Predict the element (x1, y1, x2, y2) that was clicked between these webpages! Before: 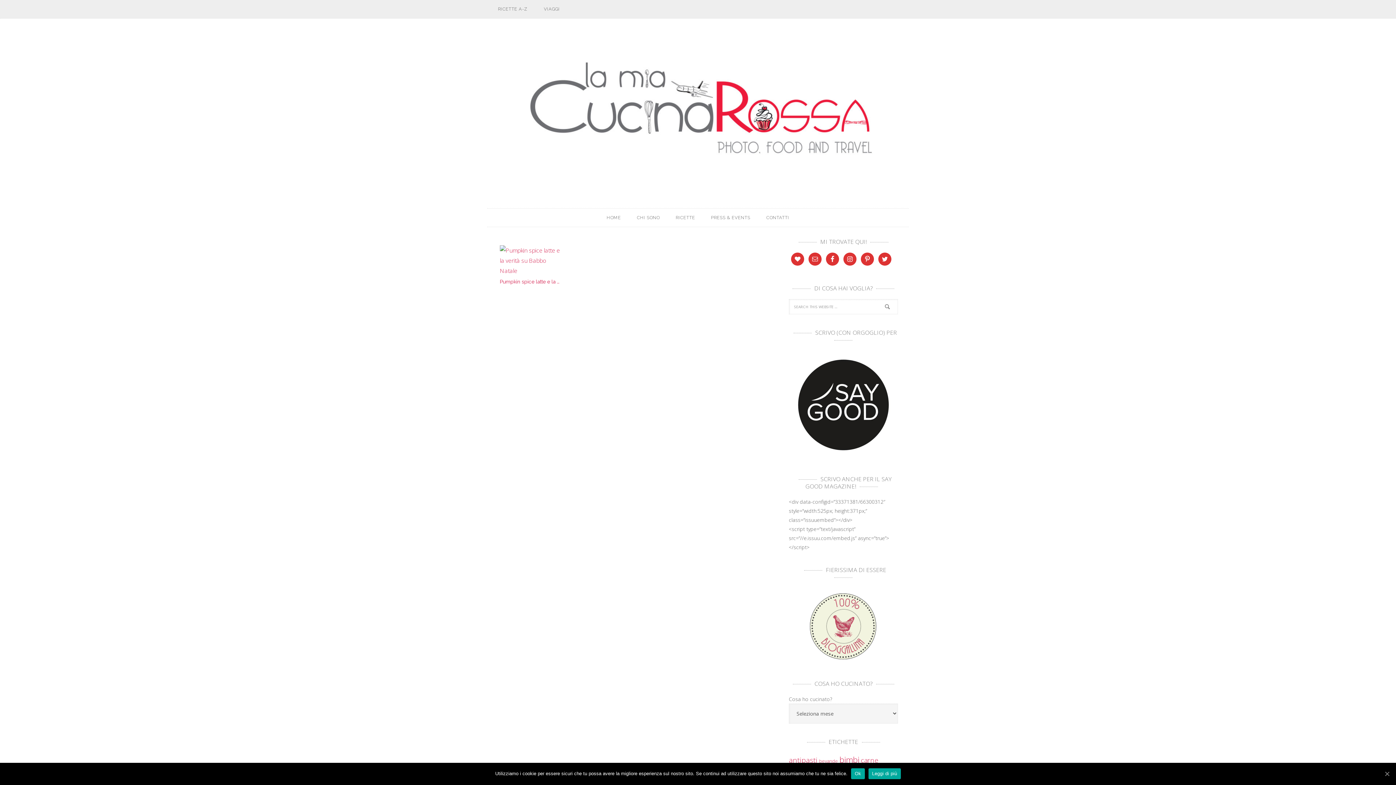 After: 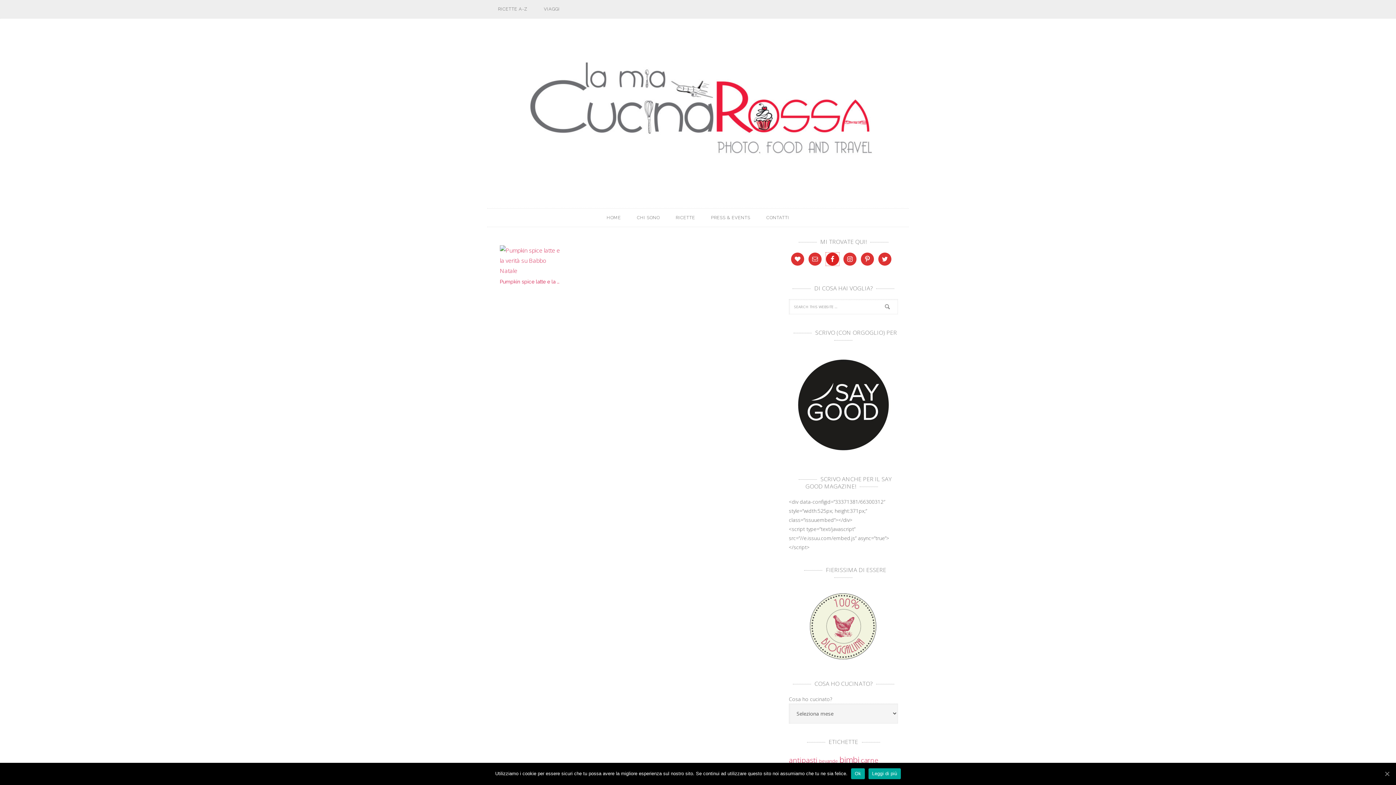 Action: bbox: (826, 252, 839, 265)